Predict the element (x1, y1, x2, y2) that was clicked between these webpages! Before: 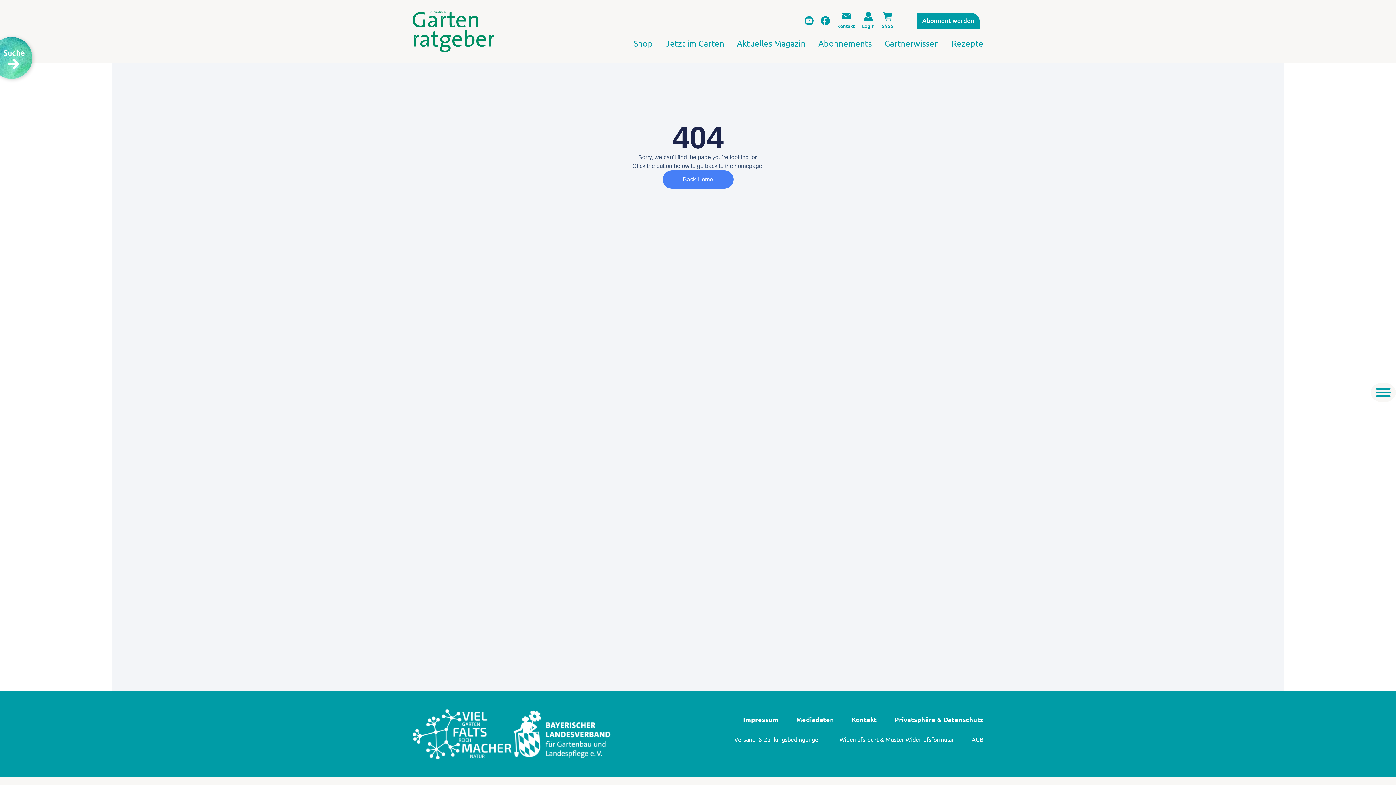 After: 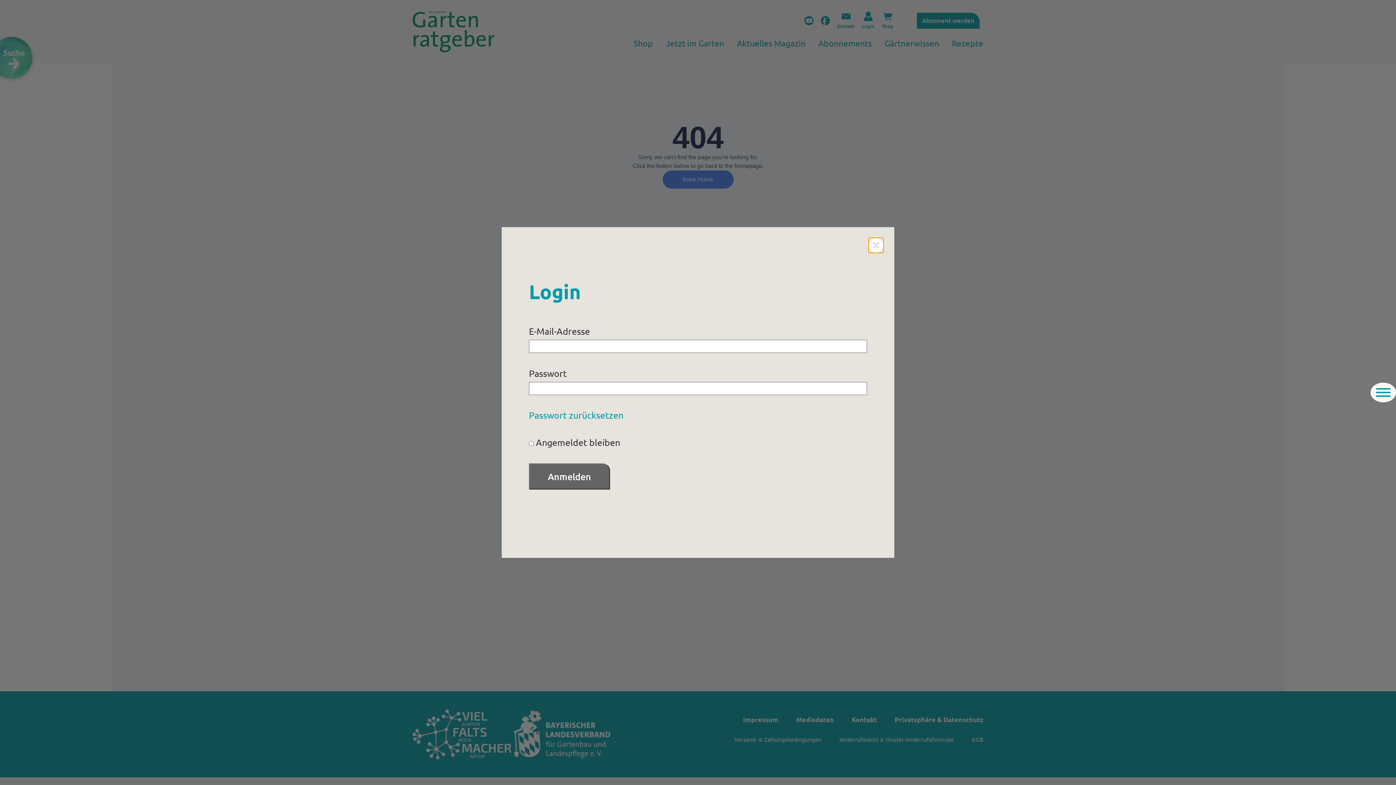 Action: bbox: (862, 10, 874, 30) label: Login